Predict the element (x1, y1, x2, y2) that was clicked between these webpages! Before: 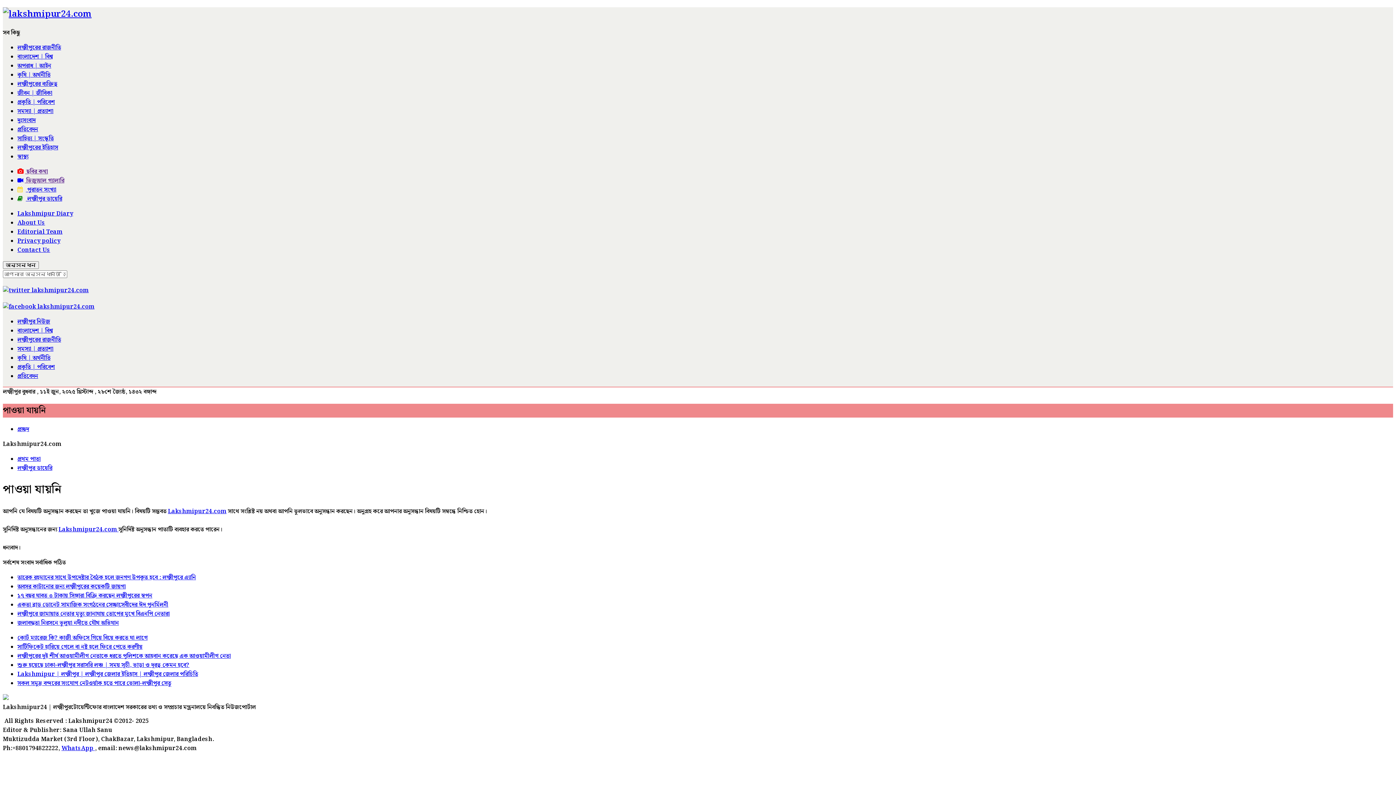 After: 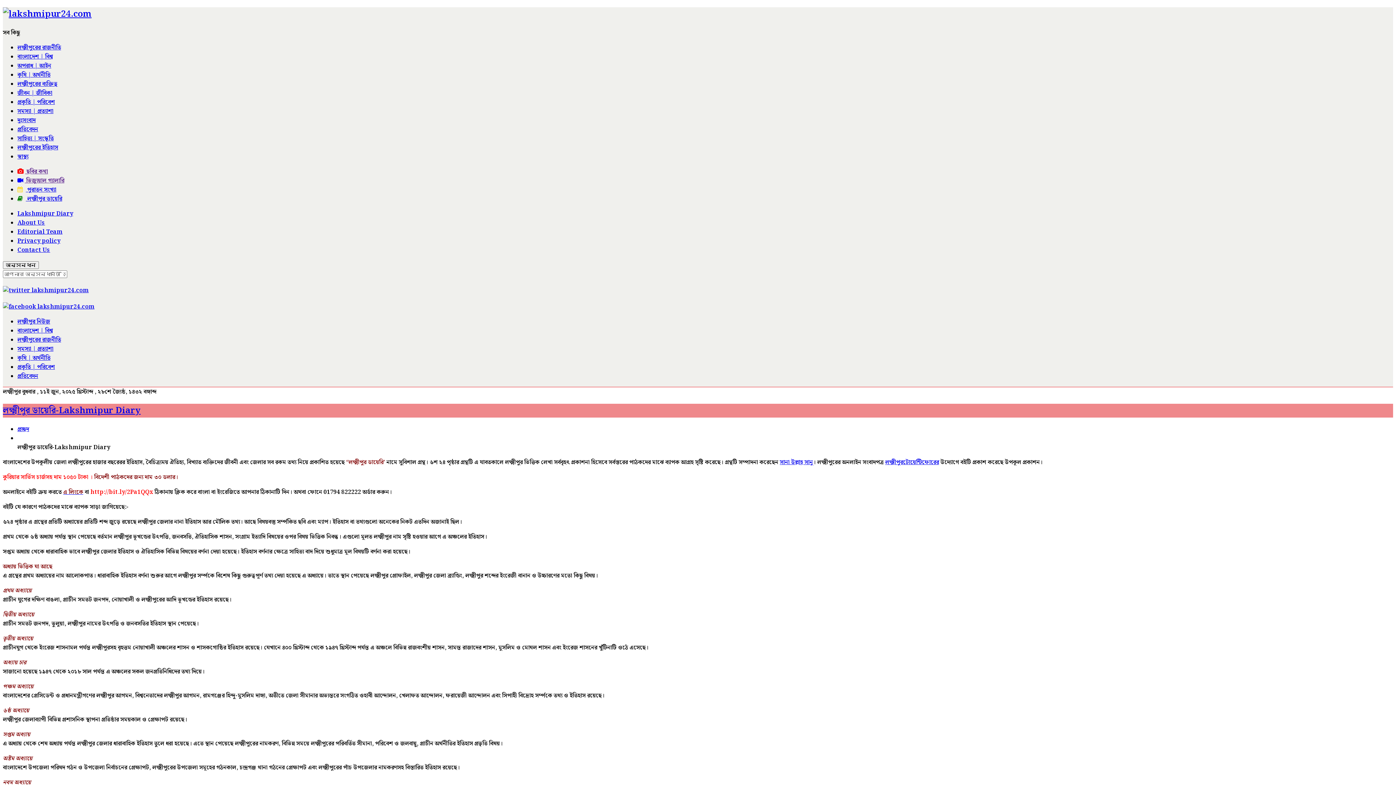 Action: label:    লক্ষ্মীপুর ডায়েরি bbox: (17, 194, 62, 203)